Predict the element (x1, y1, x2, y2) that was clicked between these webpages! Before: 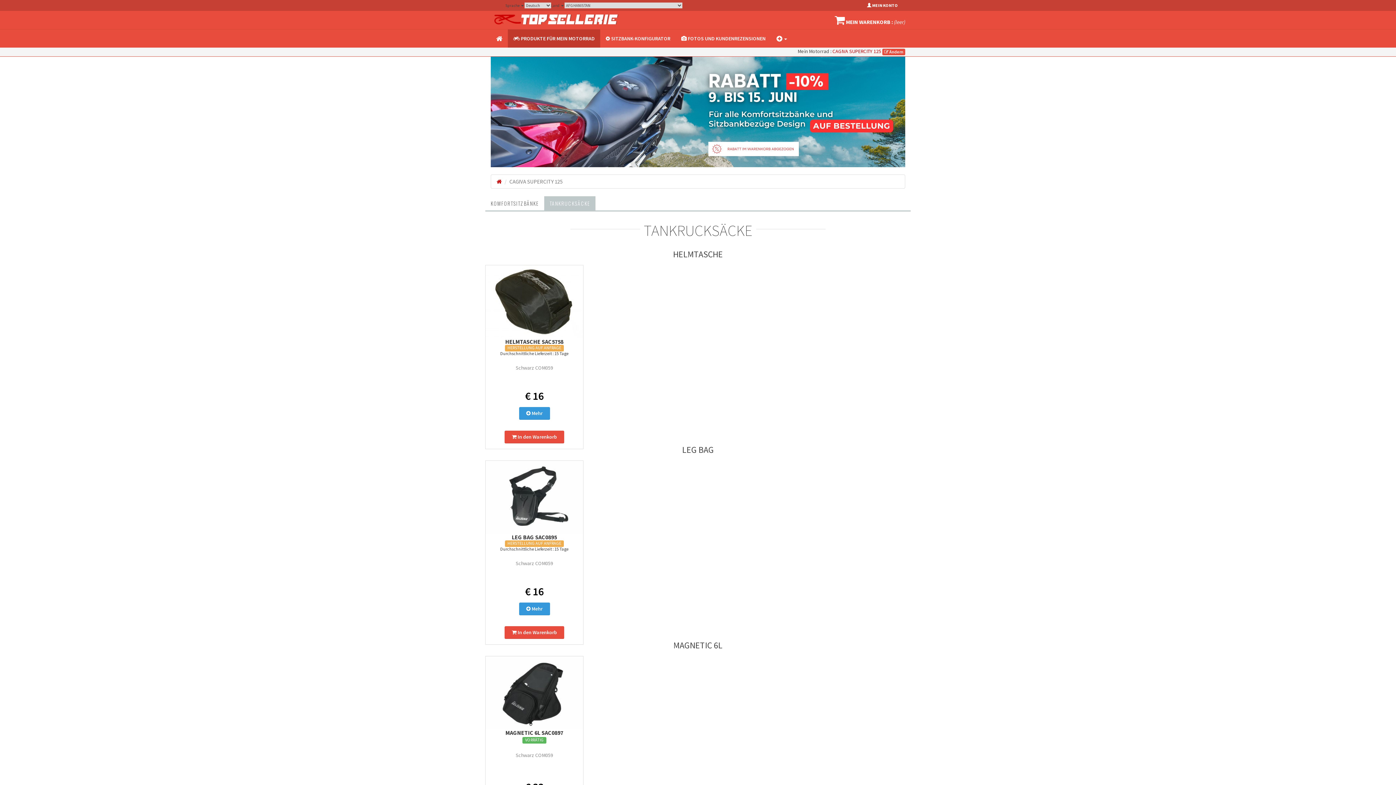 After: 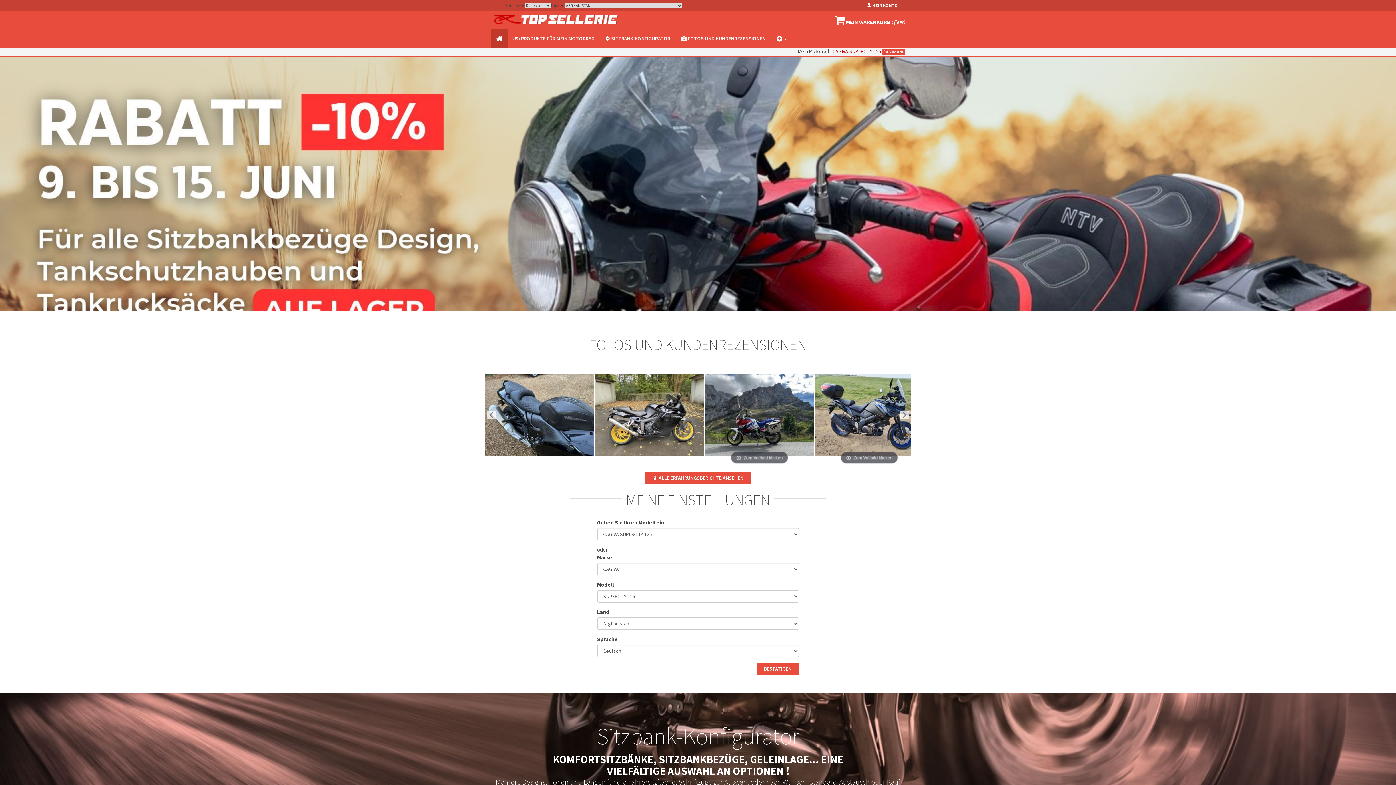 Action: bbox: (490, 10, 622, 29)